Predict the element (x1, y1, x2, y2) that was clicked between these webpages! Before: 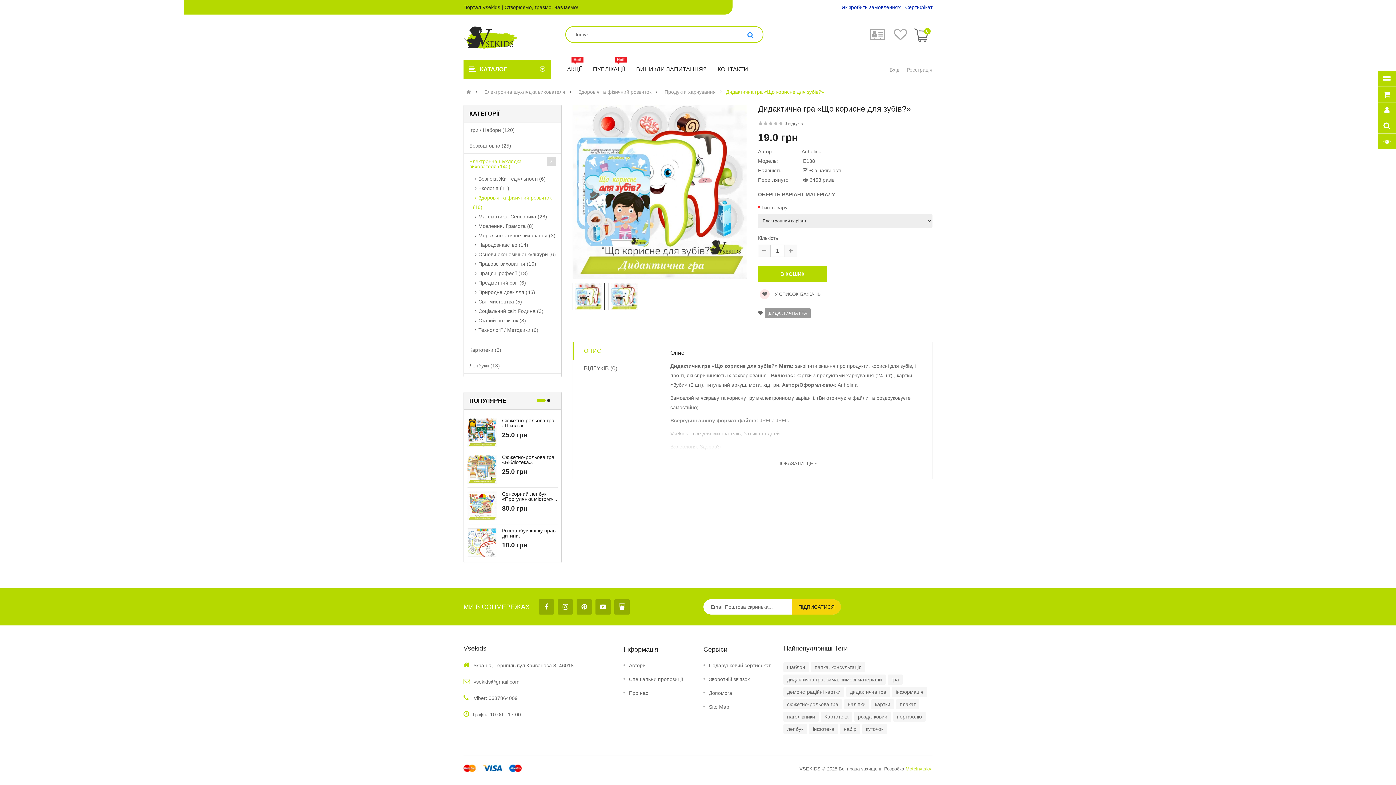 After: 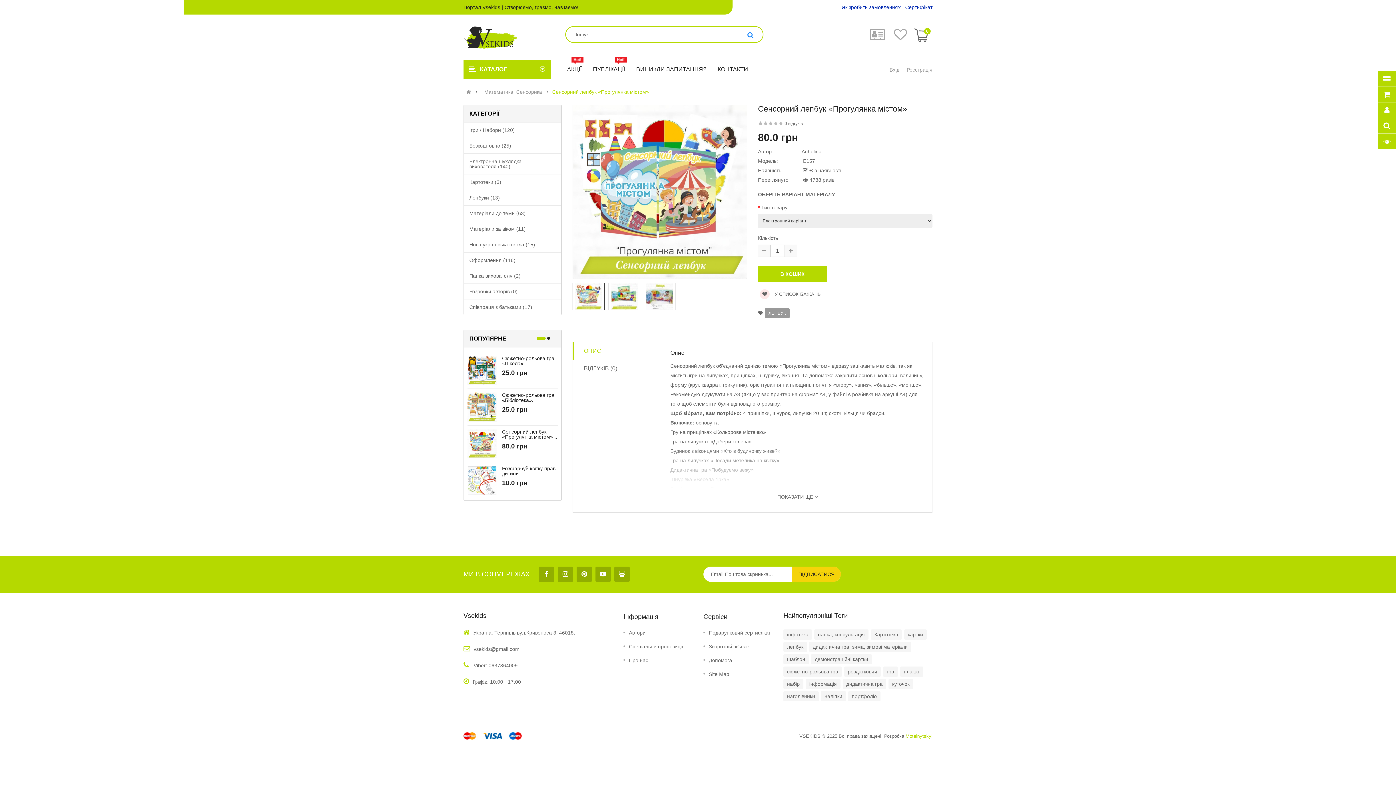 Action: bbox: (502, 491, 557, 502) label: Сенсорний лепбук «Прогулянка містом» ..